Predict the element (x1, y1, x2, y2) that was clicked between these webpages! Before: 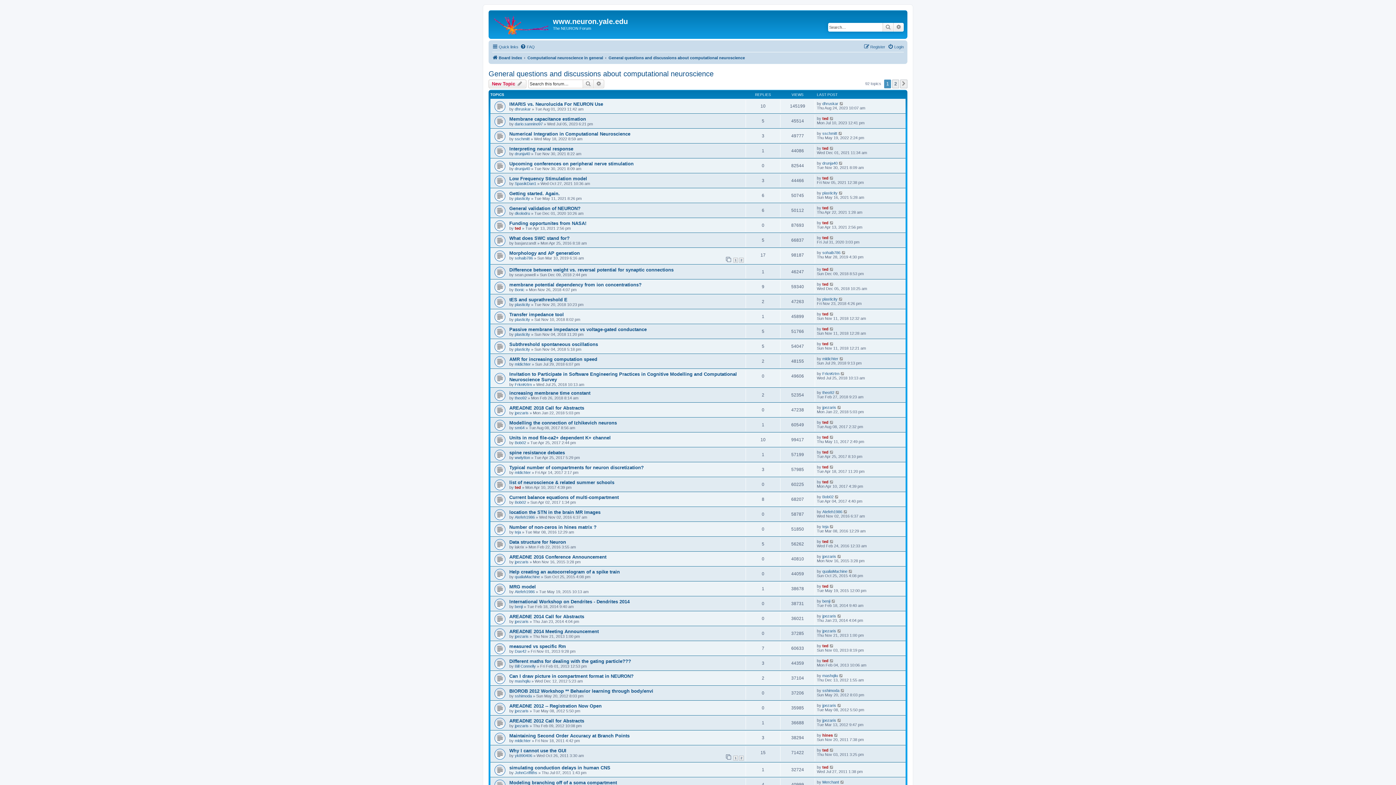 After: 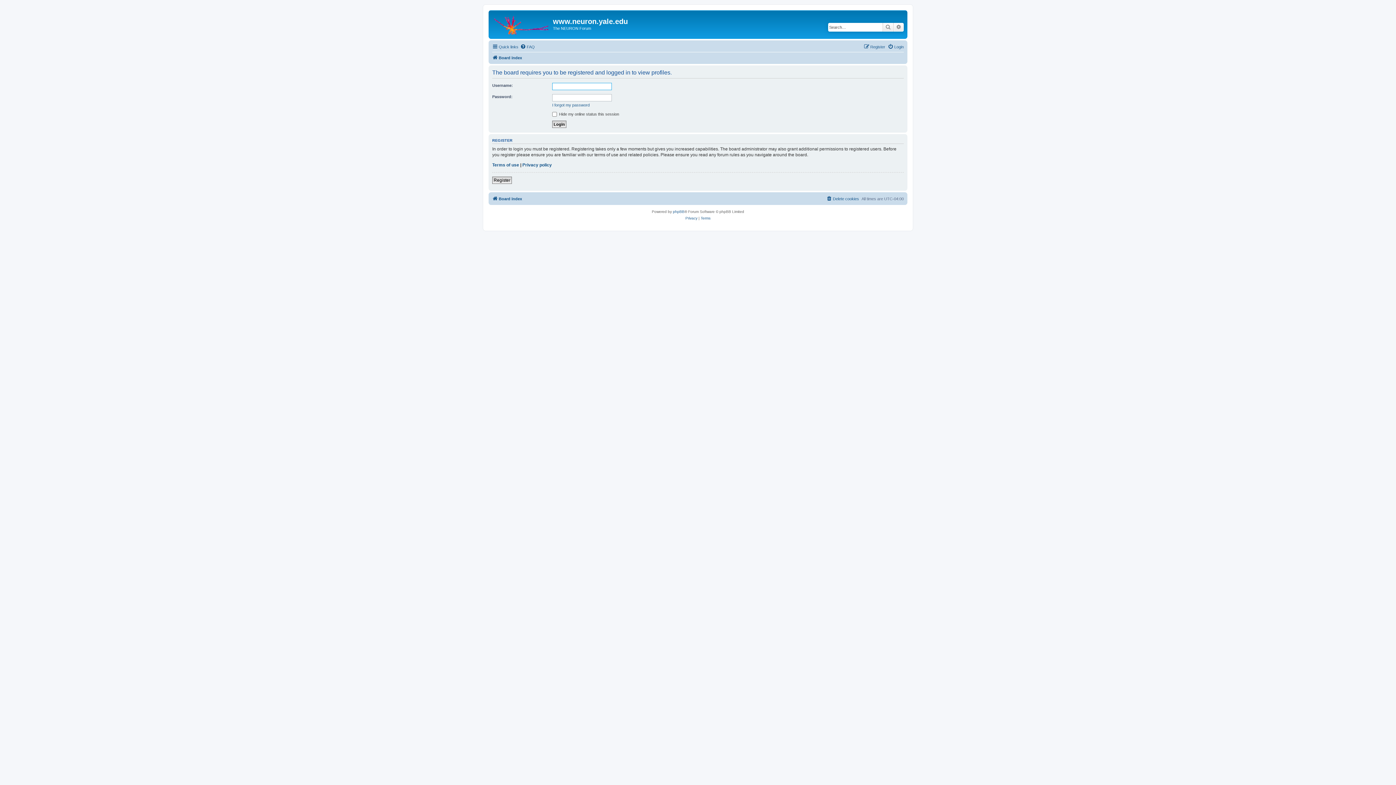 Action: label: qualiaMachine bbox: (514, 574, 540, 579)